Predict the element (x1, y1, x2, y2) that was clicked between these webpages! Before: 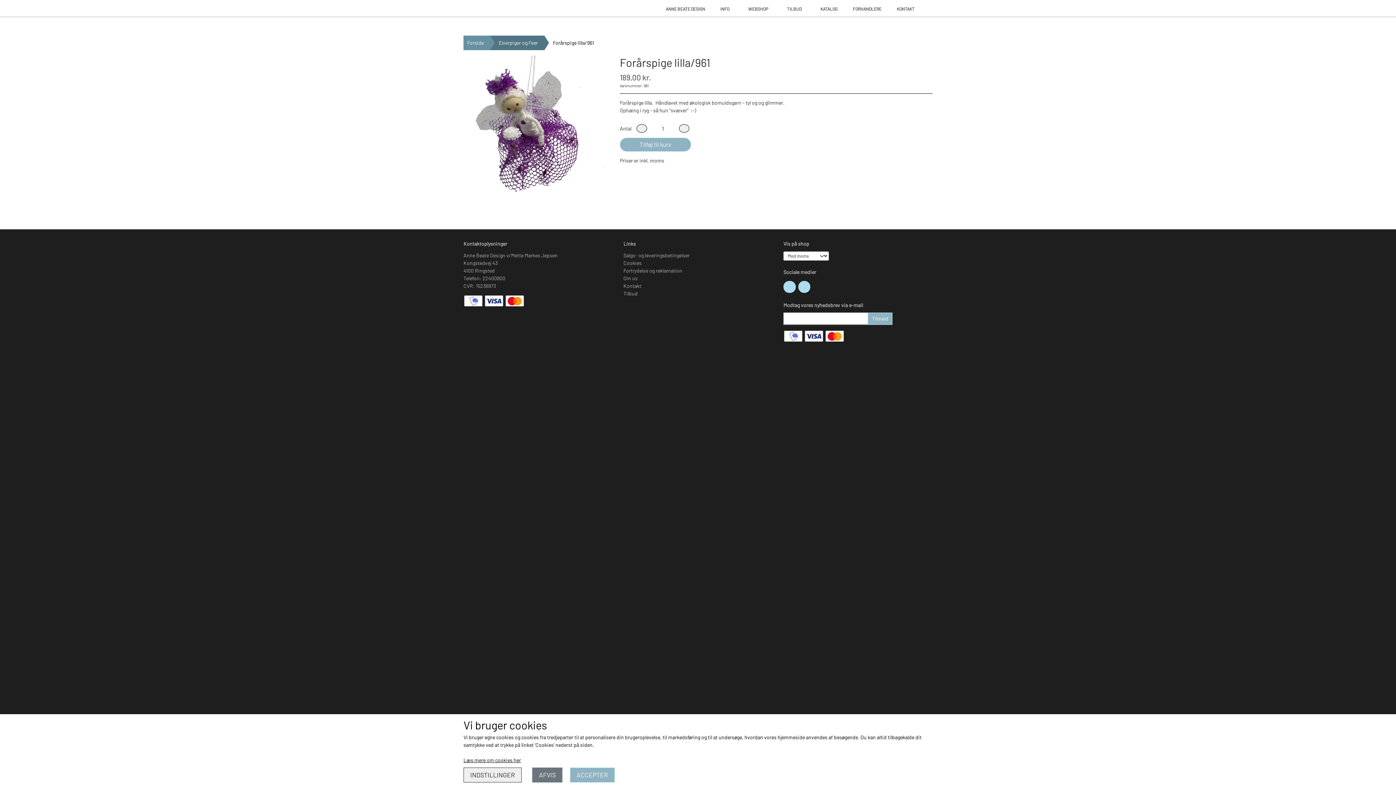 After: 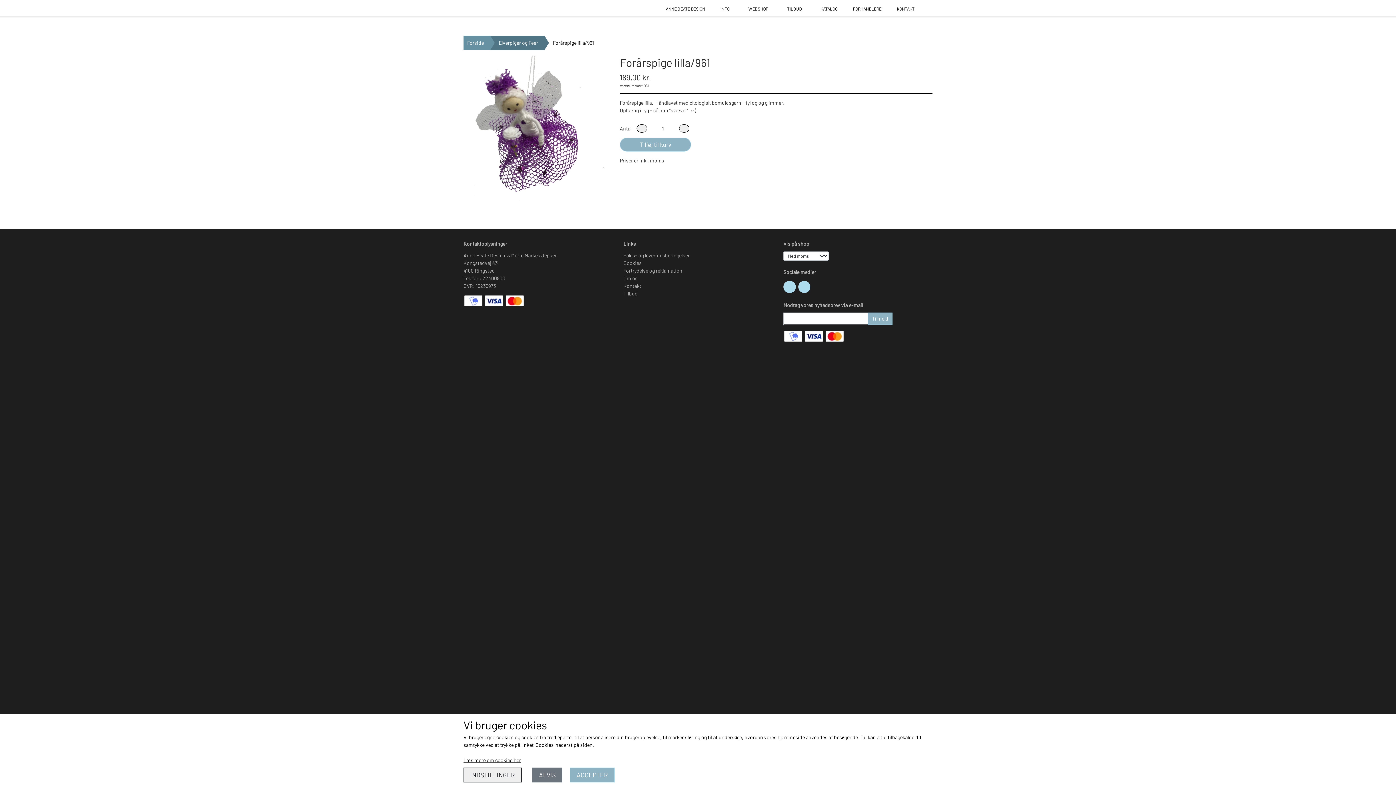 Action: bbox: (783, 280, 795, 293) label: Åben vores Instagram side i et nyt vindue